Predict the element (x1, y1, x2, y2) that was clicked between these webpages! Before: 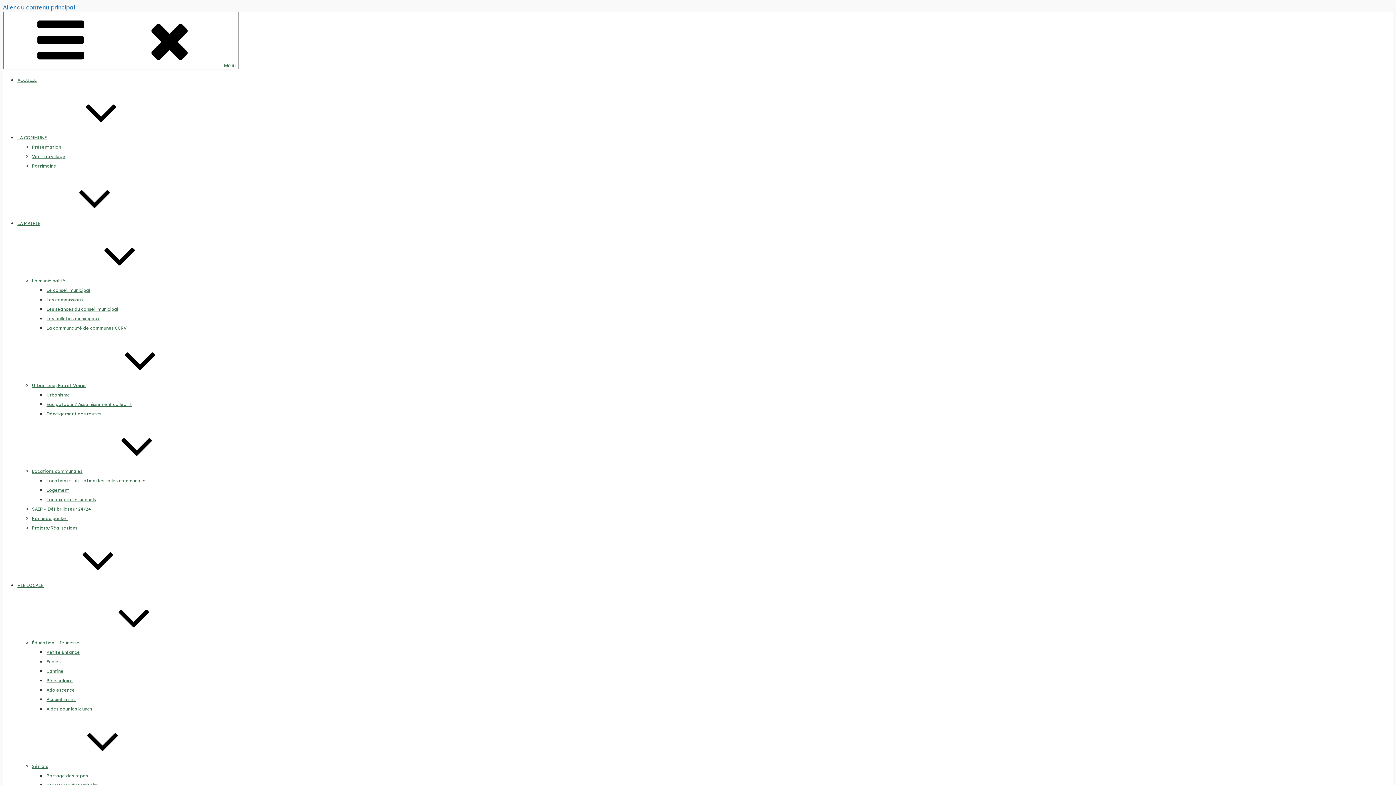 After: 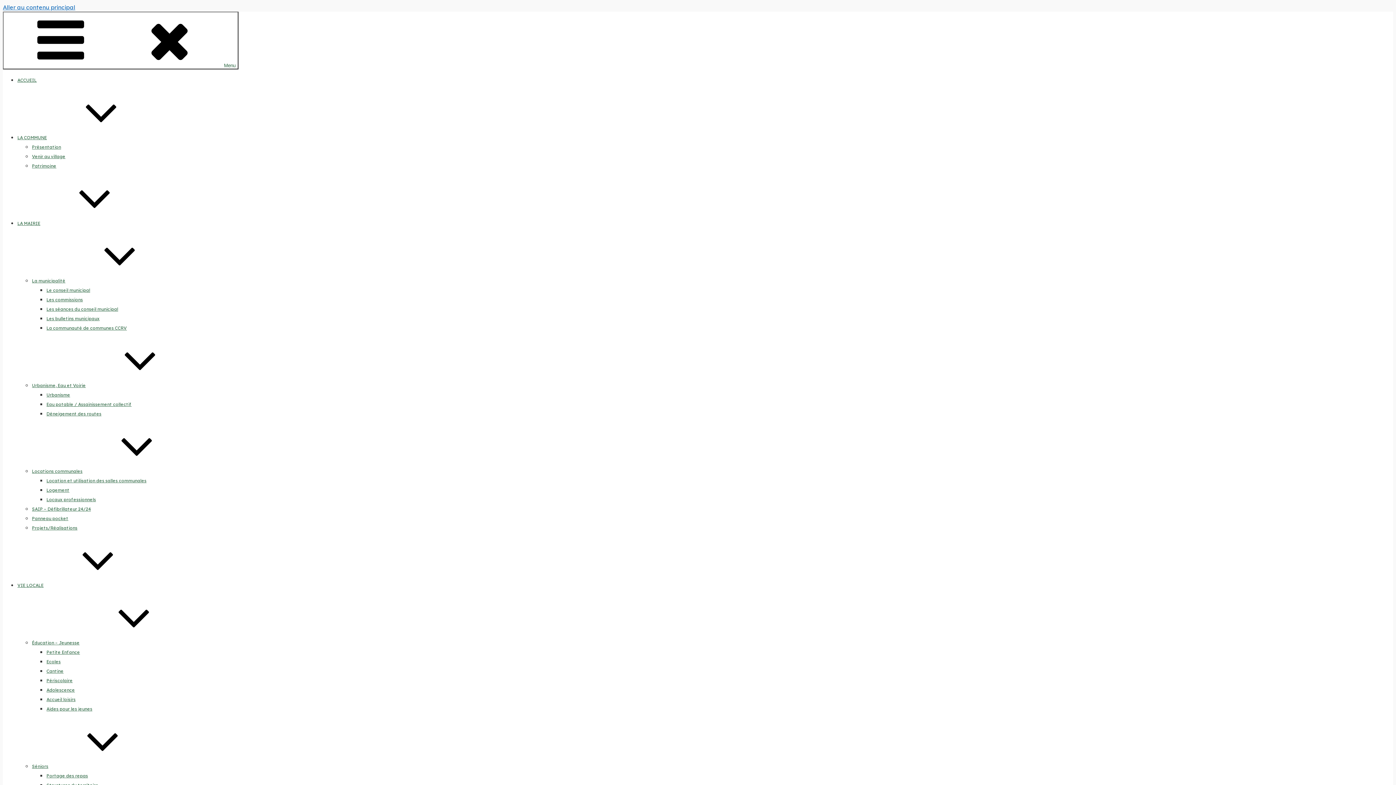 Action: label: LA MAIRIE bbox: (17, 220, 149, 226)